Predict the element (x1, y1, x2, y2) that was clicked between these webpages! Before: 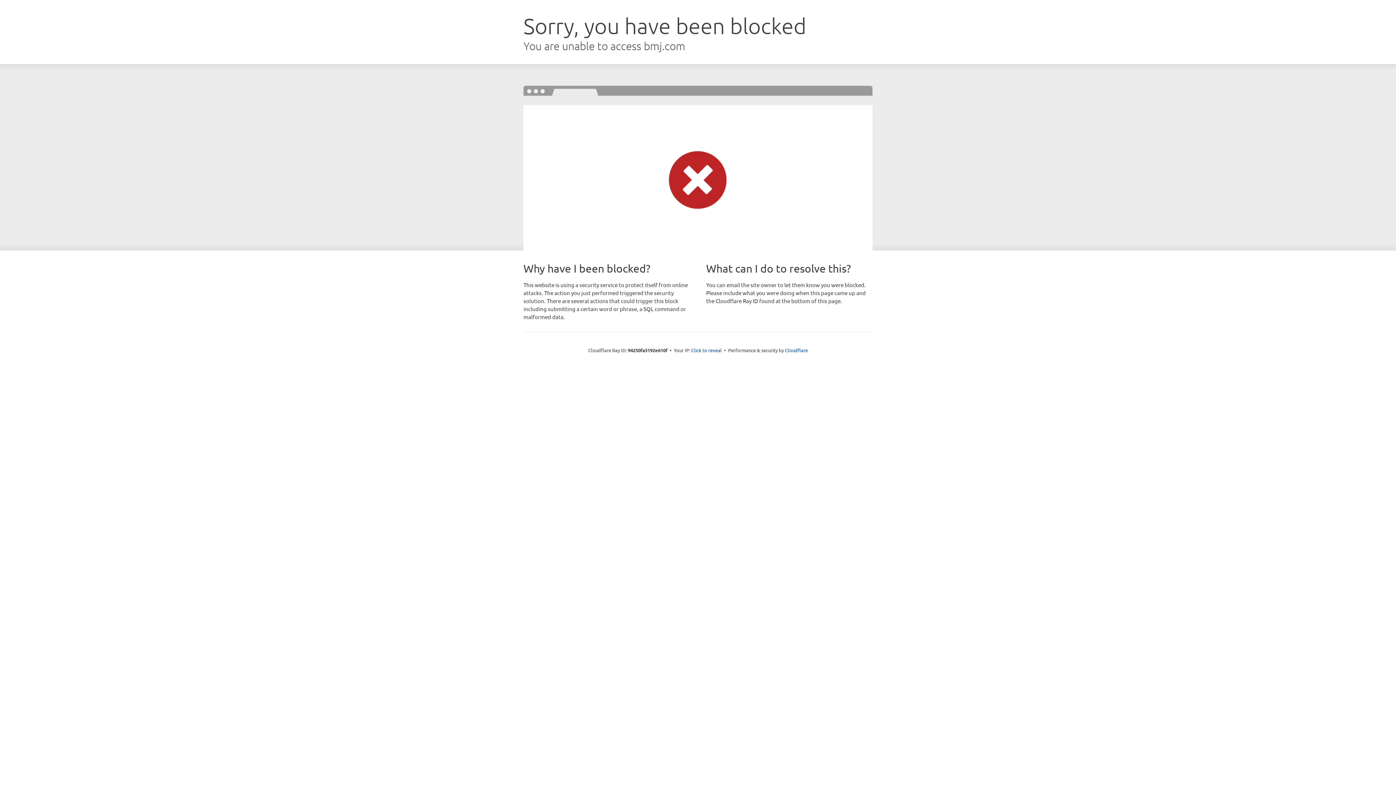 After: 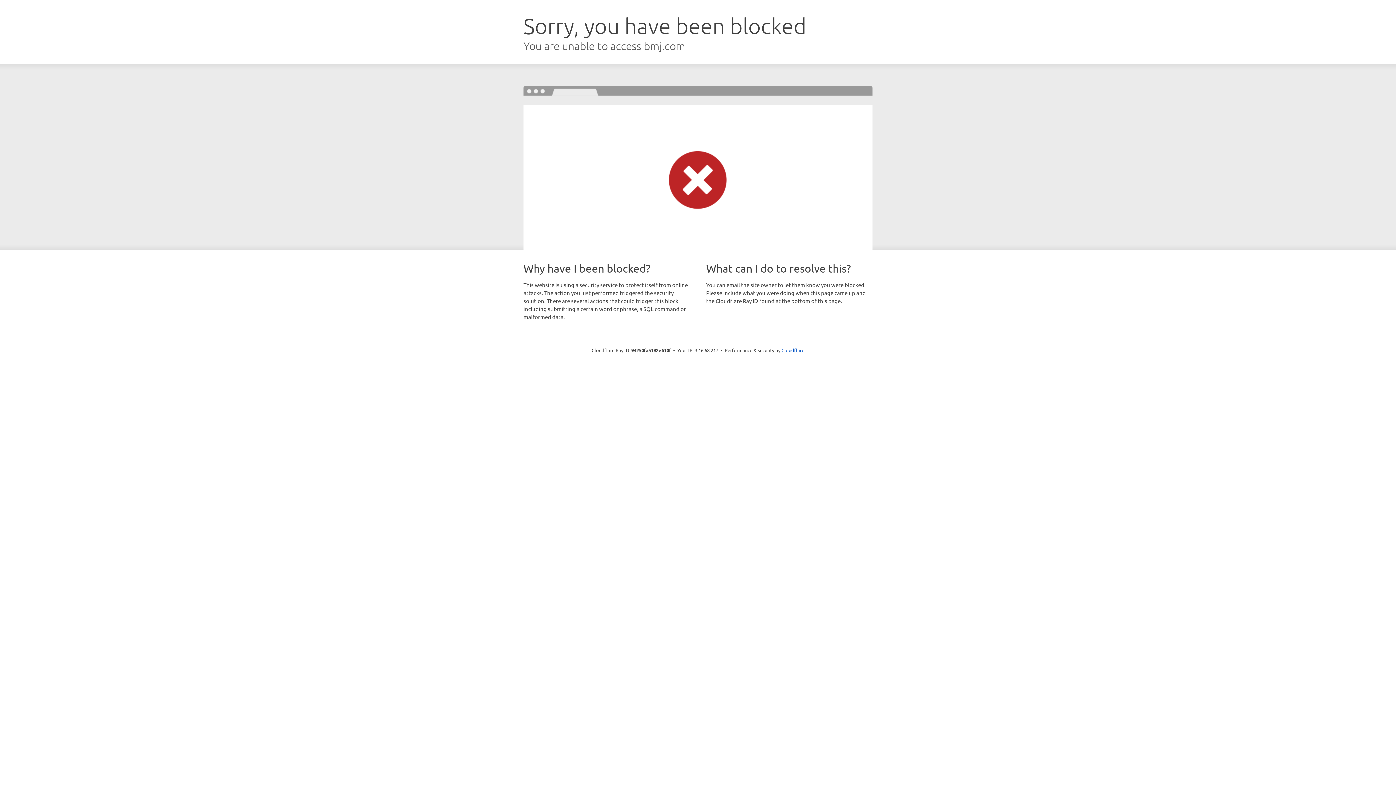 Action: label: Click to reveal bbox: (691, 346, 722, 353)